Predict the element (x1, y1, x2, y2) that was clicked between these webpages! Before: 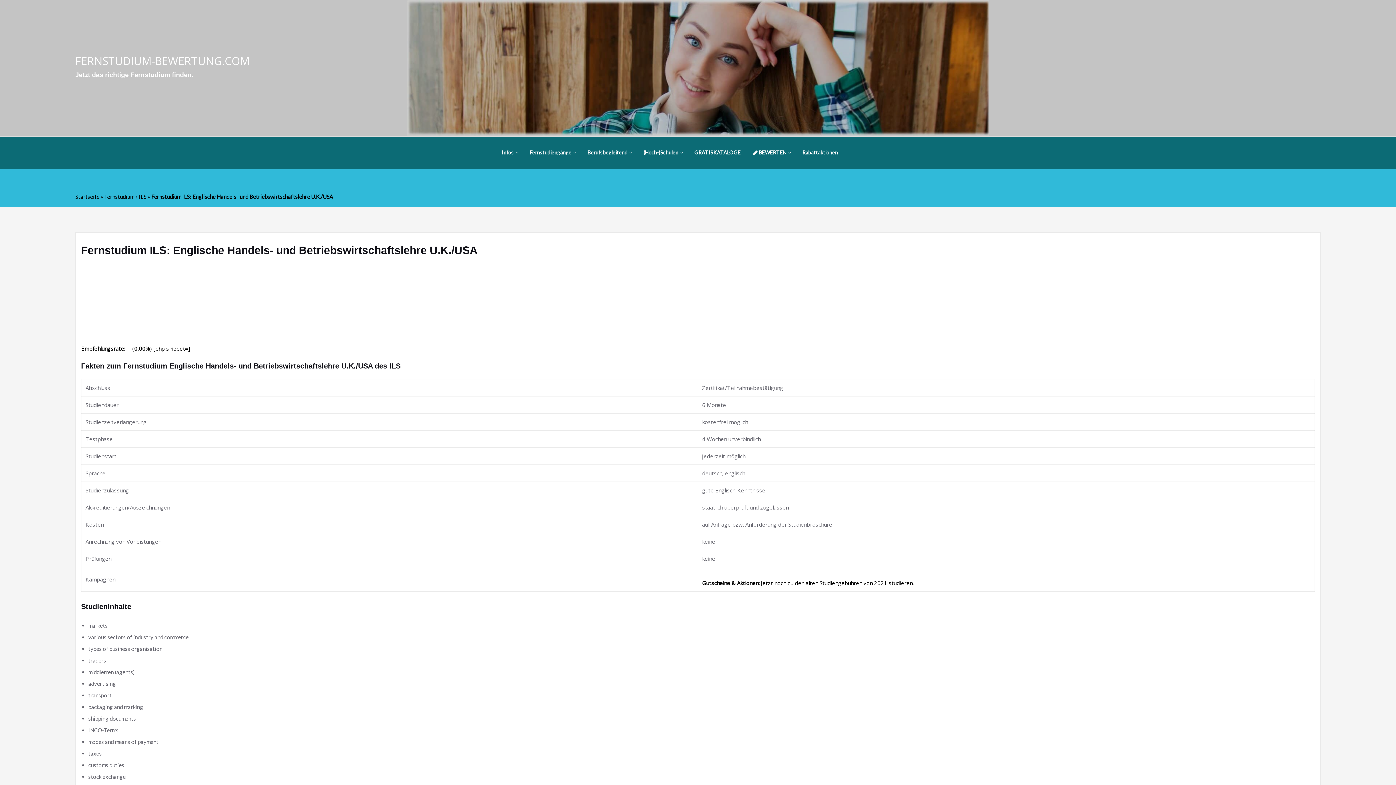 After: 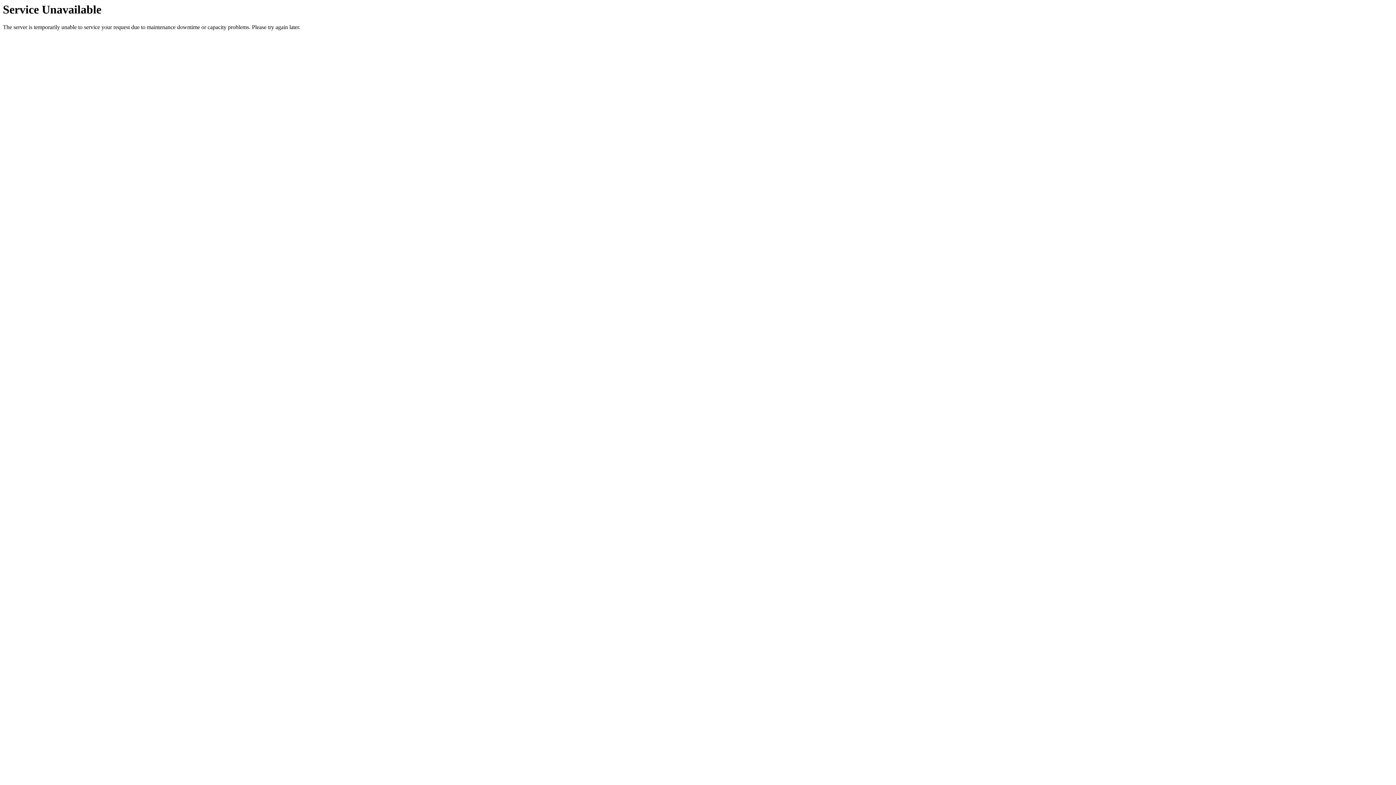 Action: bbox: (75, 193, 99, 200) label: Startseite